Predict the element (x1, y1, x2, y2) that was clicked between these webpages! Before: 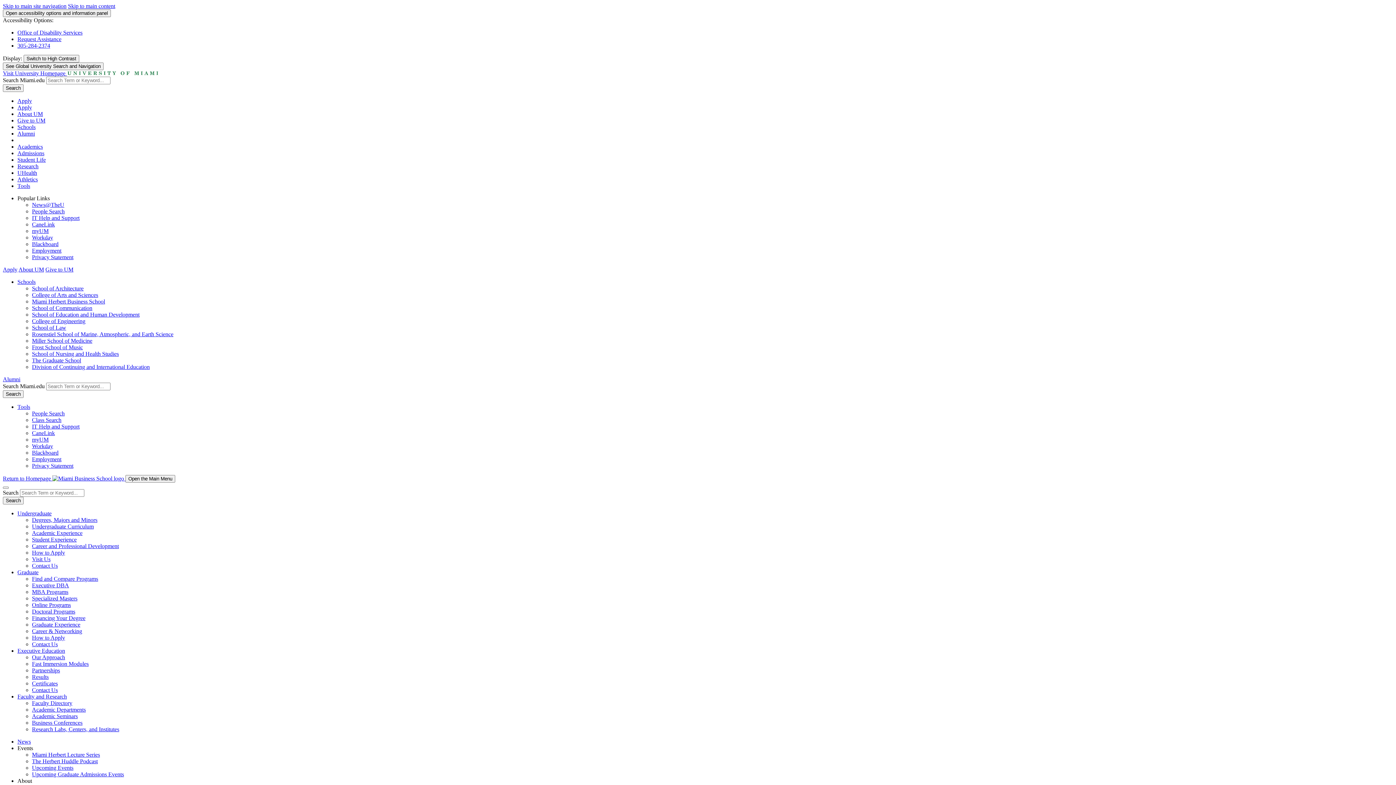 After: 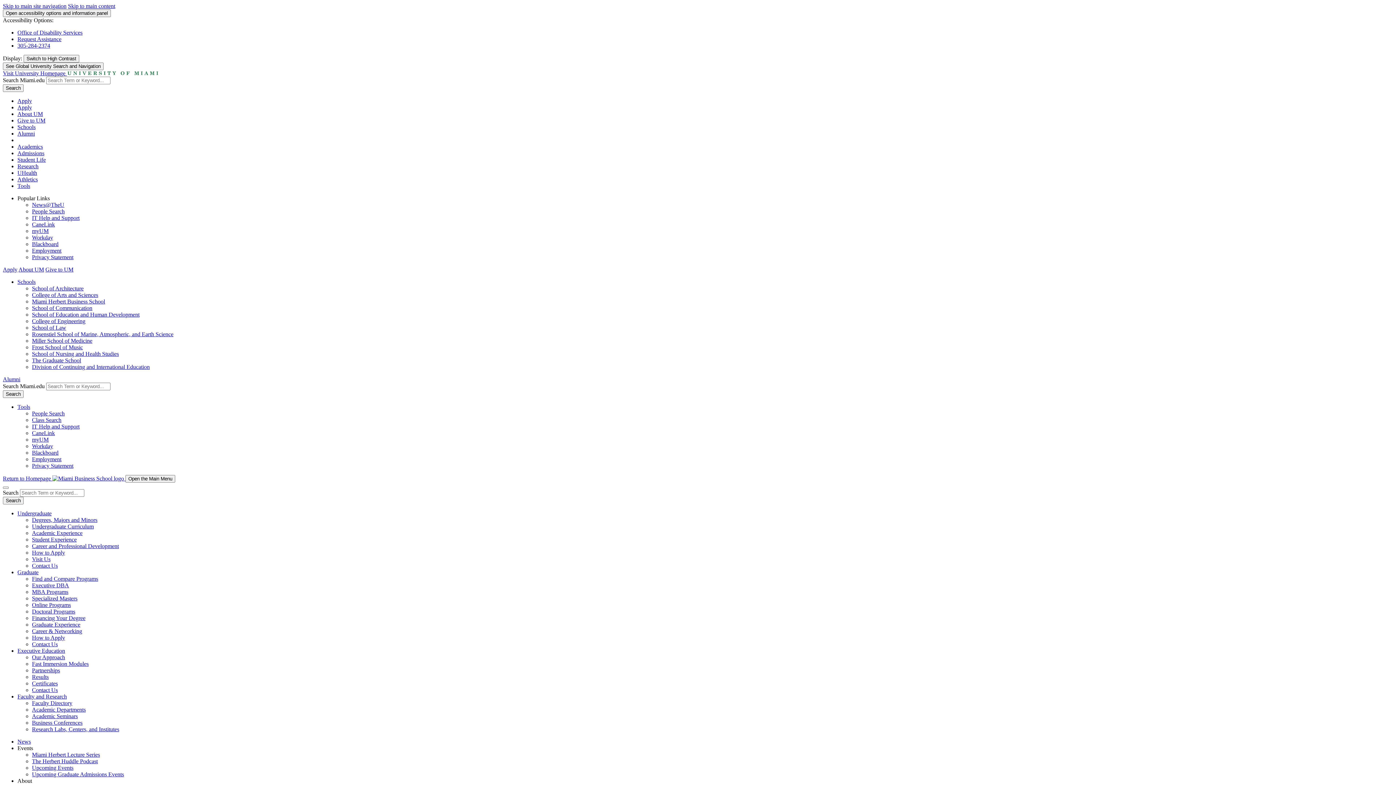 Action: label: How to Apply bbox: (32, 549, 65, 556)